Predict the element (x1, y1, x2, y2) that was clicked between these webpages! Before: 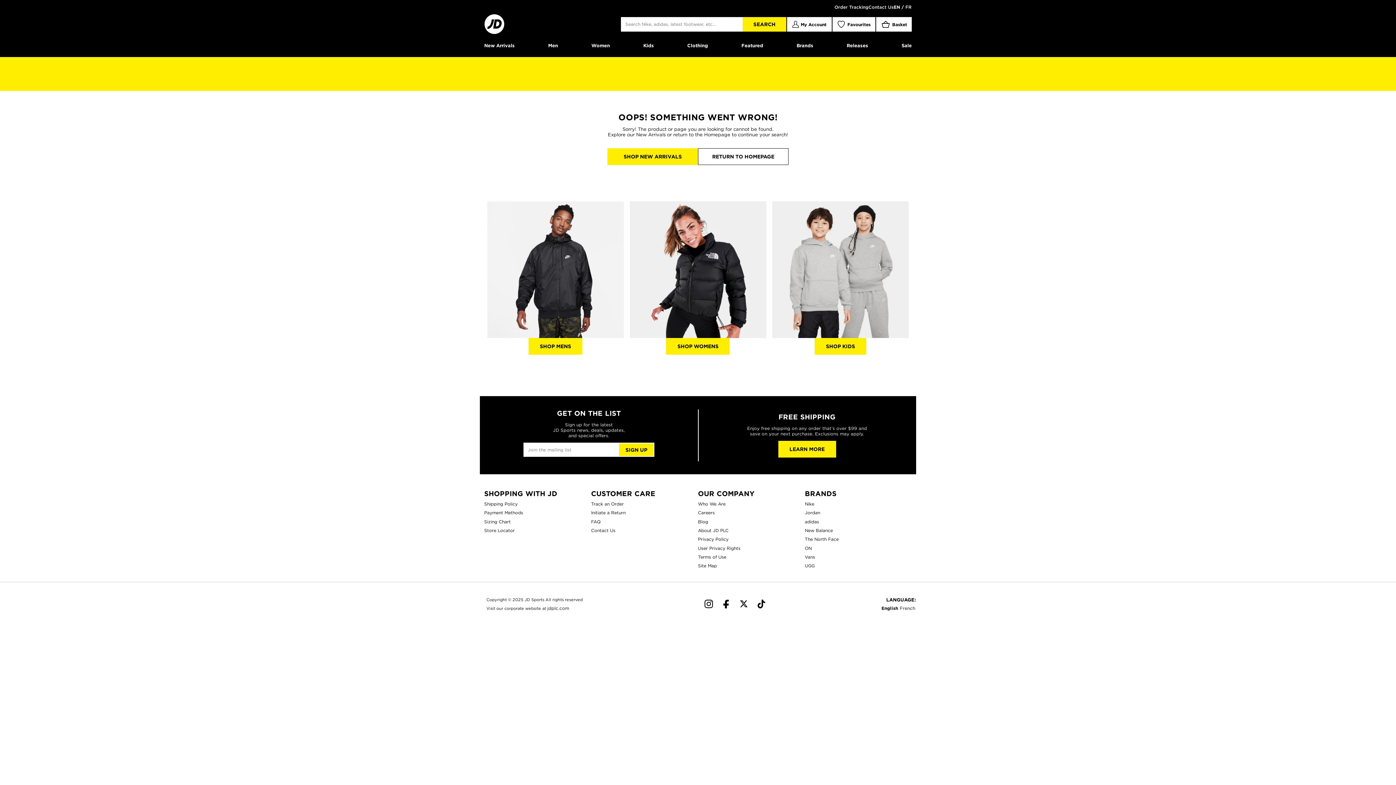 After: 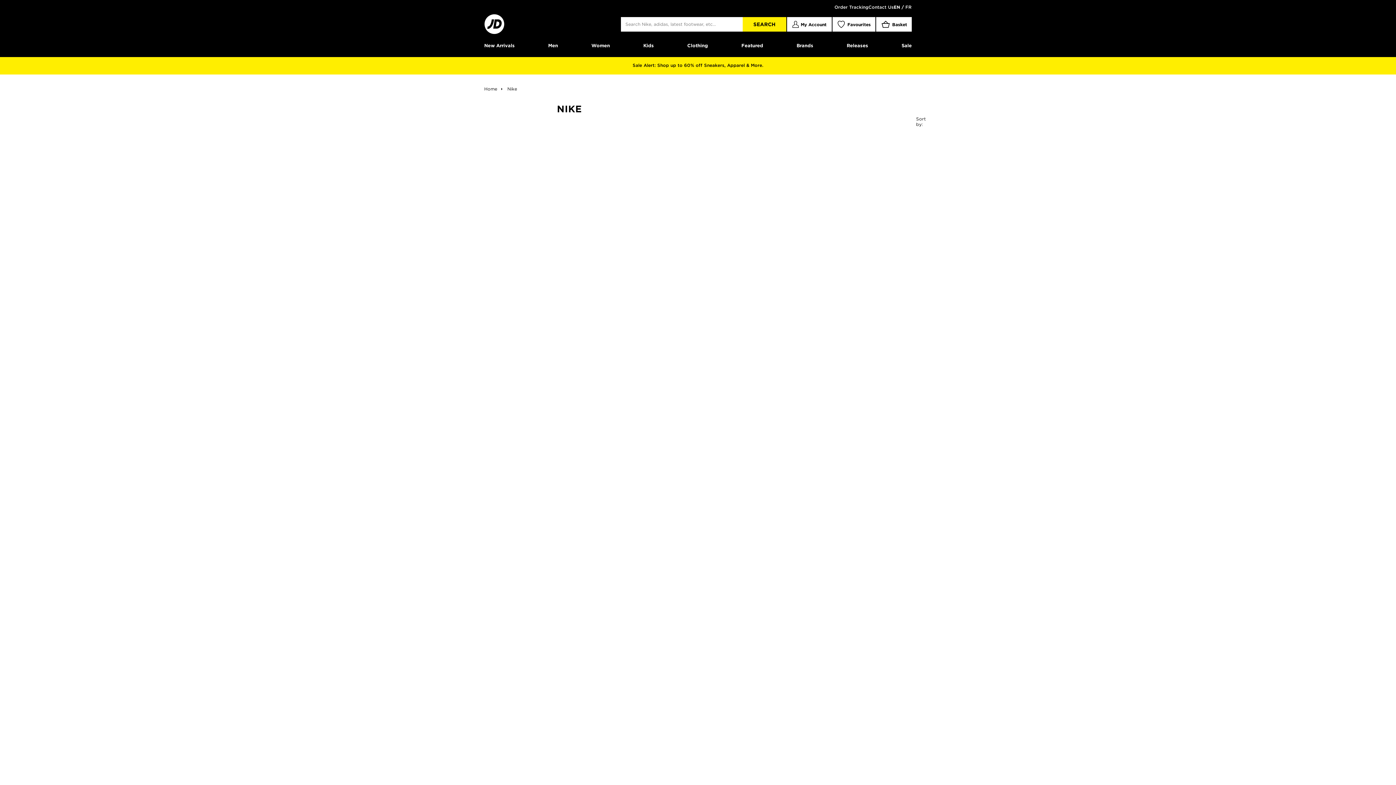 Action: bbox: (805, 501, 814, 506) label: Nike